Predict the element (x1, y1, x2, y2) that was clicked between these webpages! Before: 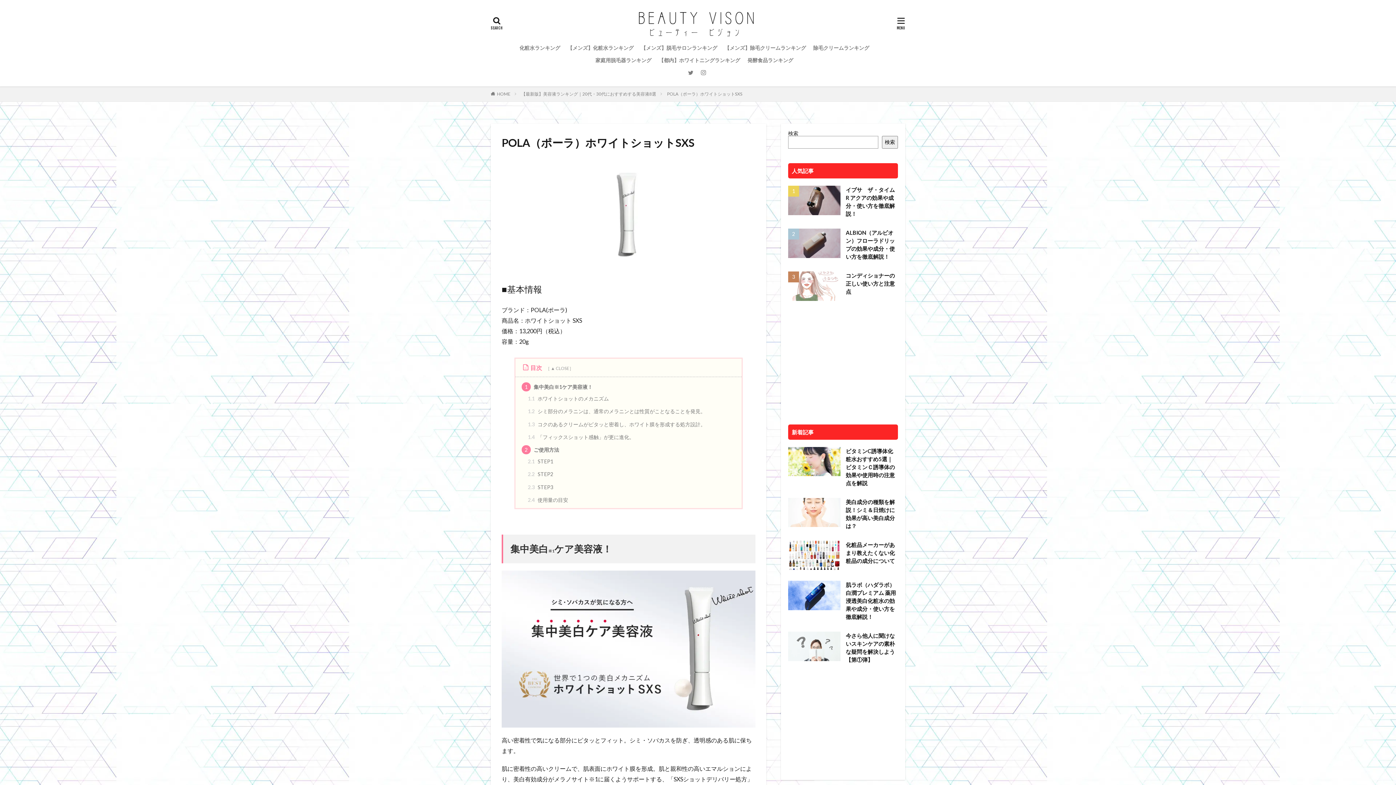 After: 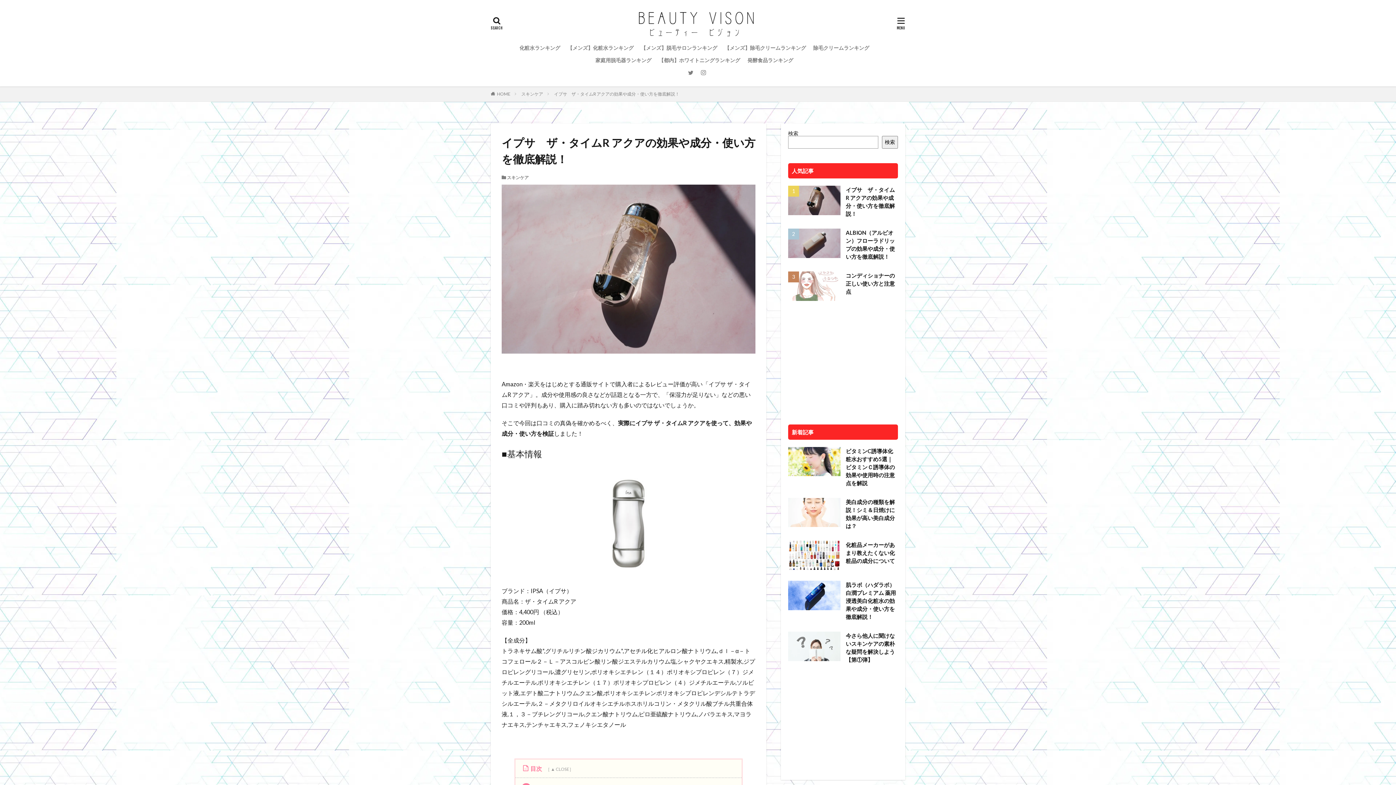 Action: label: イプサ　ザ・タイムR アクアの効果や成分・使い方を徹底解説！ bbox: (846, 185, 898, 217)